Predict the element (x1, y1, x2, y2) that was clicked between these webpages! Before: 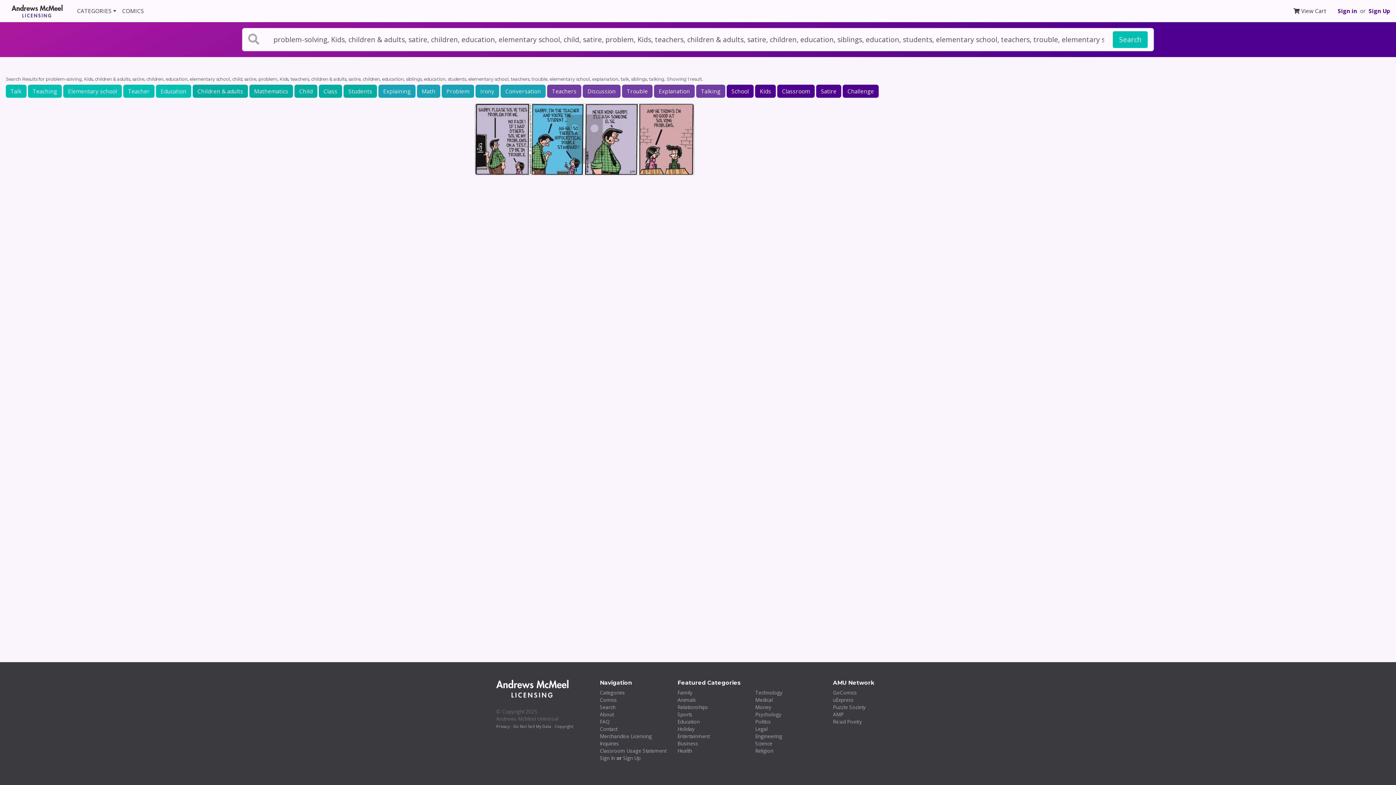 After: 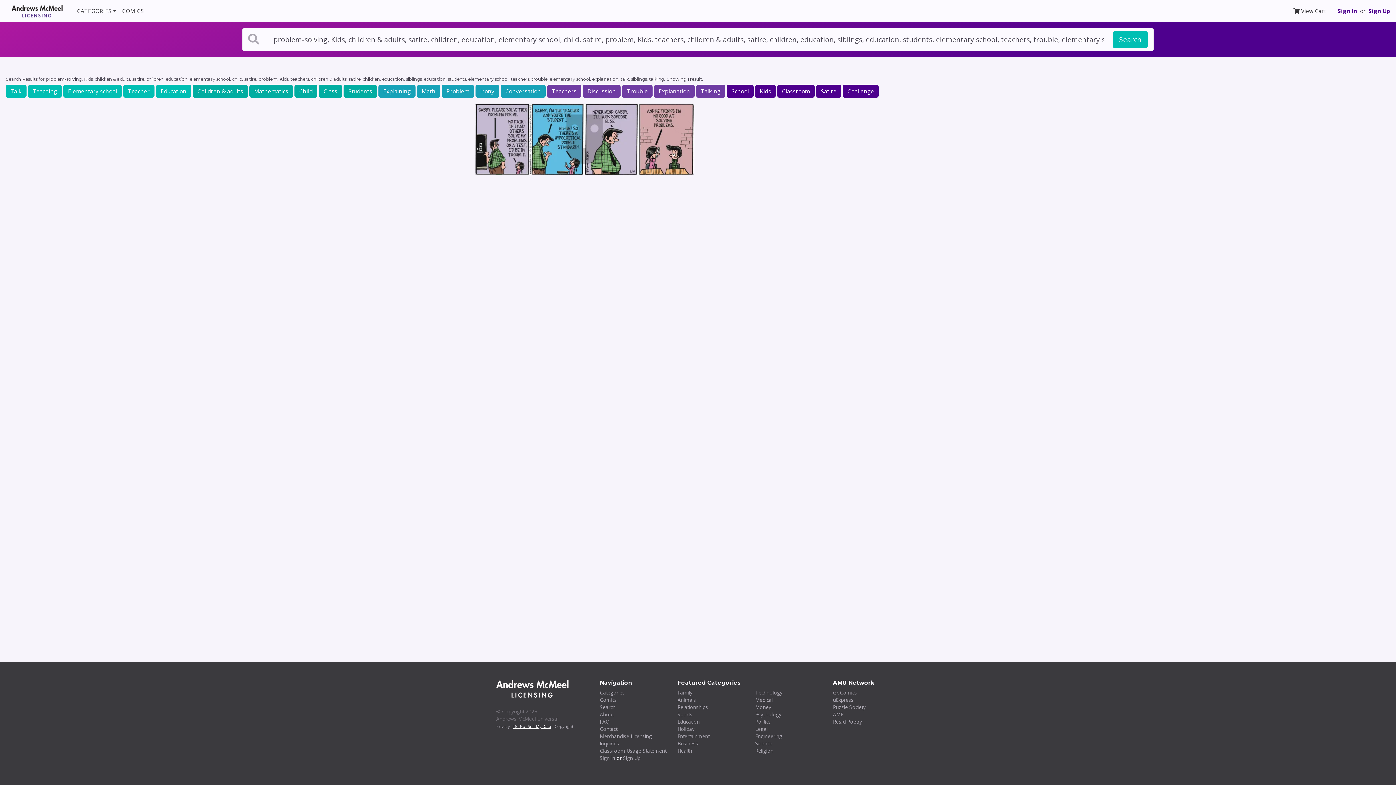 Action: bbox: (513, 724, 551, 729) label: Do Not Sell My Data